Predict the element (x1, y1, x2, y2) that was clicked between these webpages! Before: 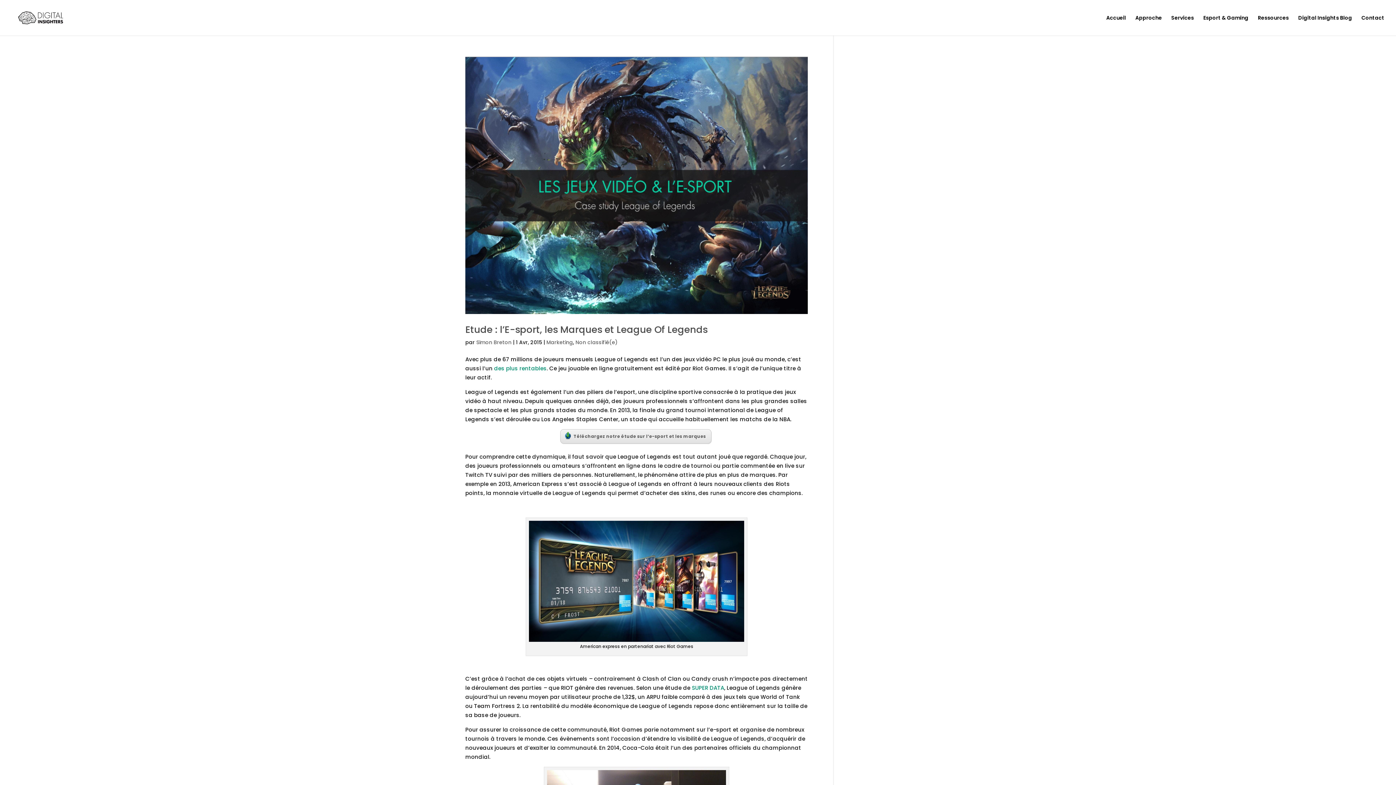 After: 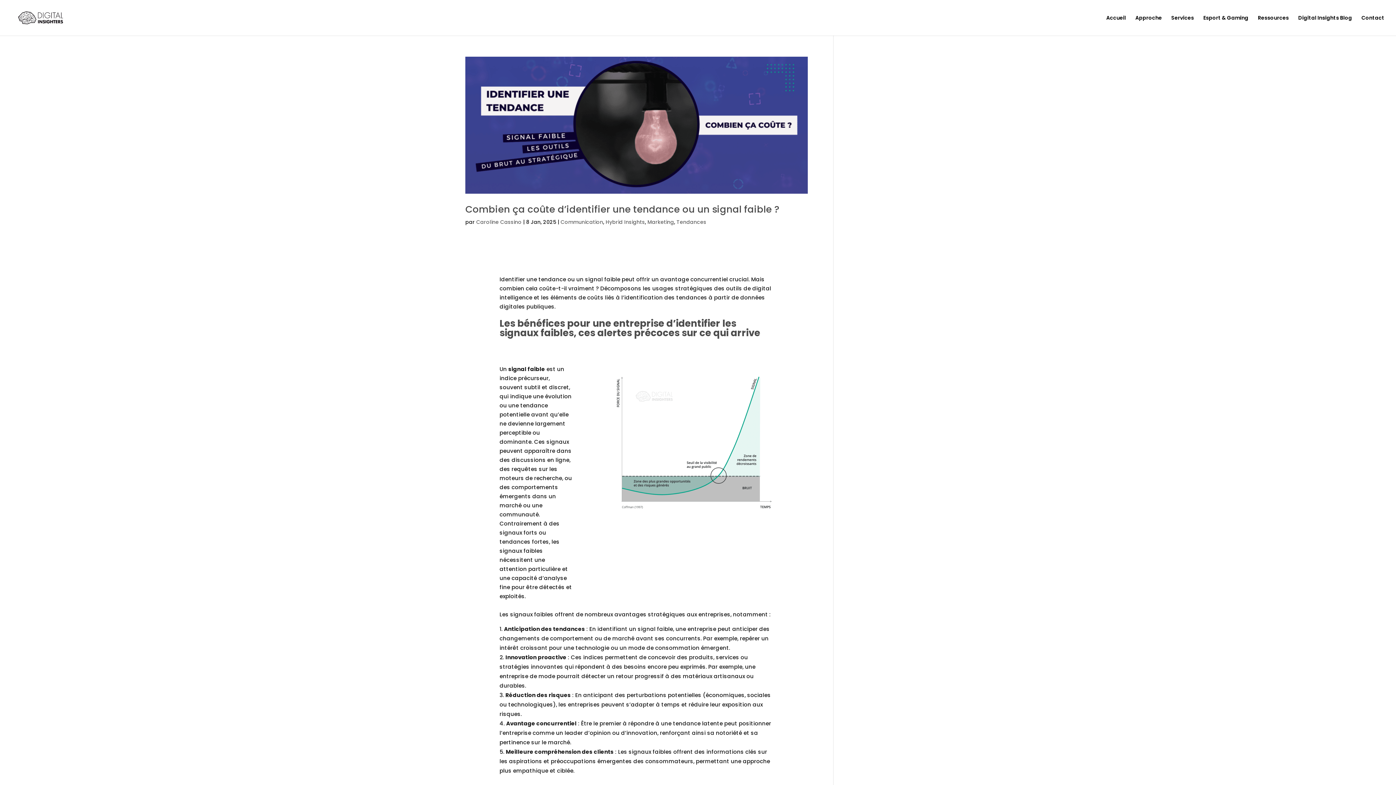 Action: bbox: (546, 338, 573, 346) label: Marketing